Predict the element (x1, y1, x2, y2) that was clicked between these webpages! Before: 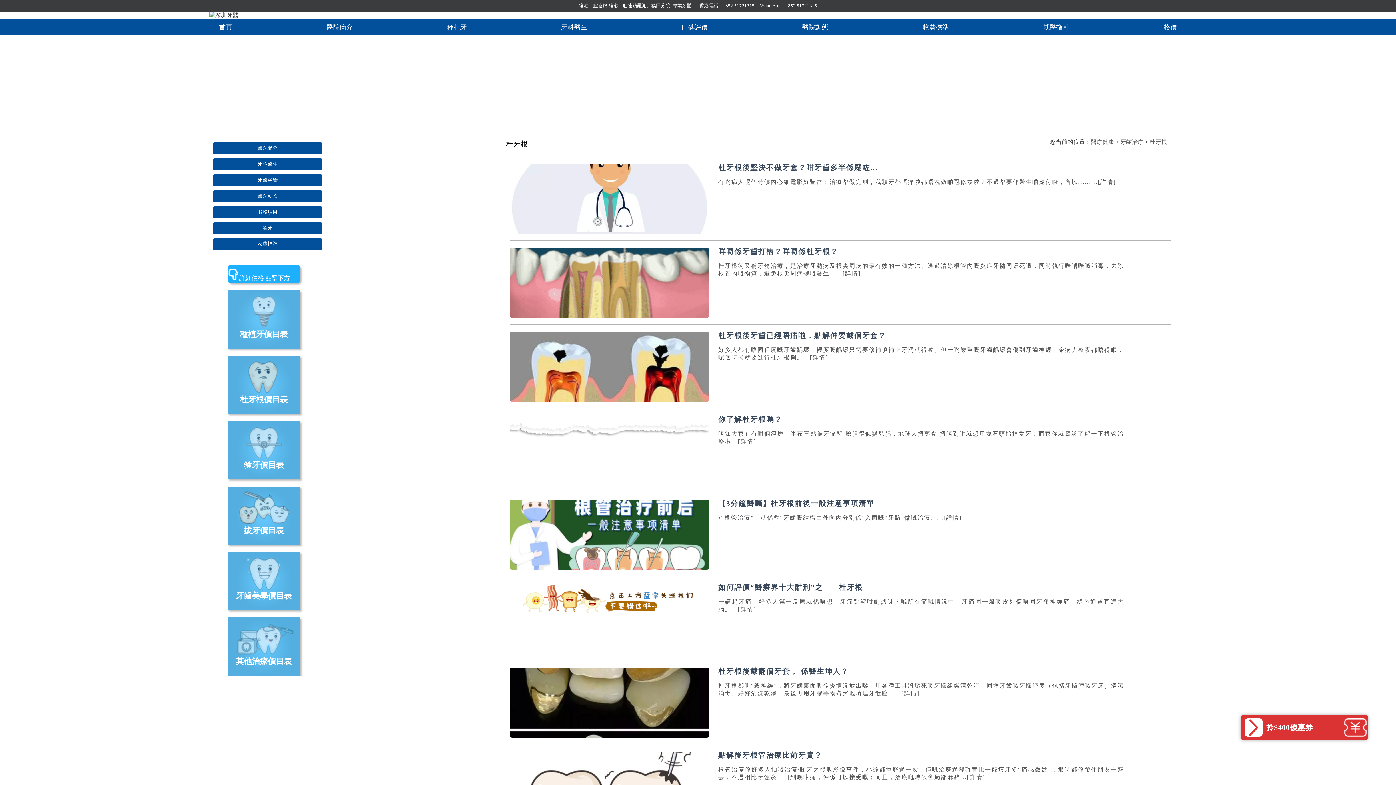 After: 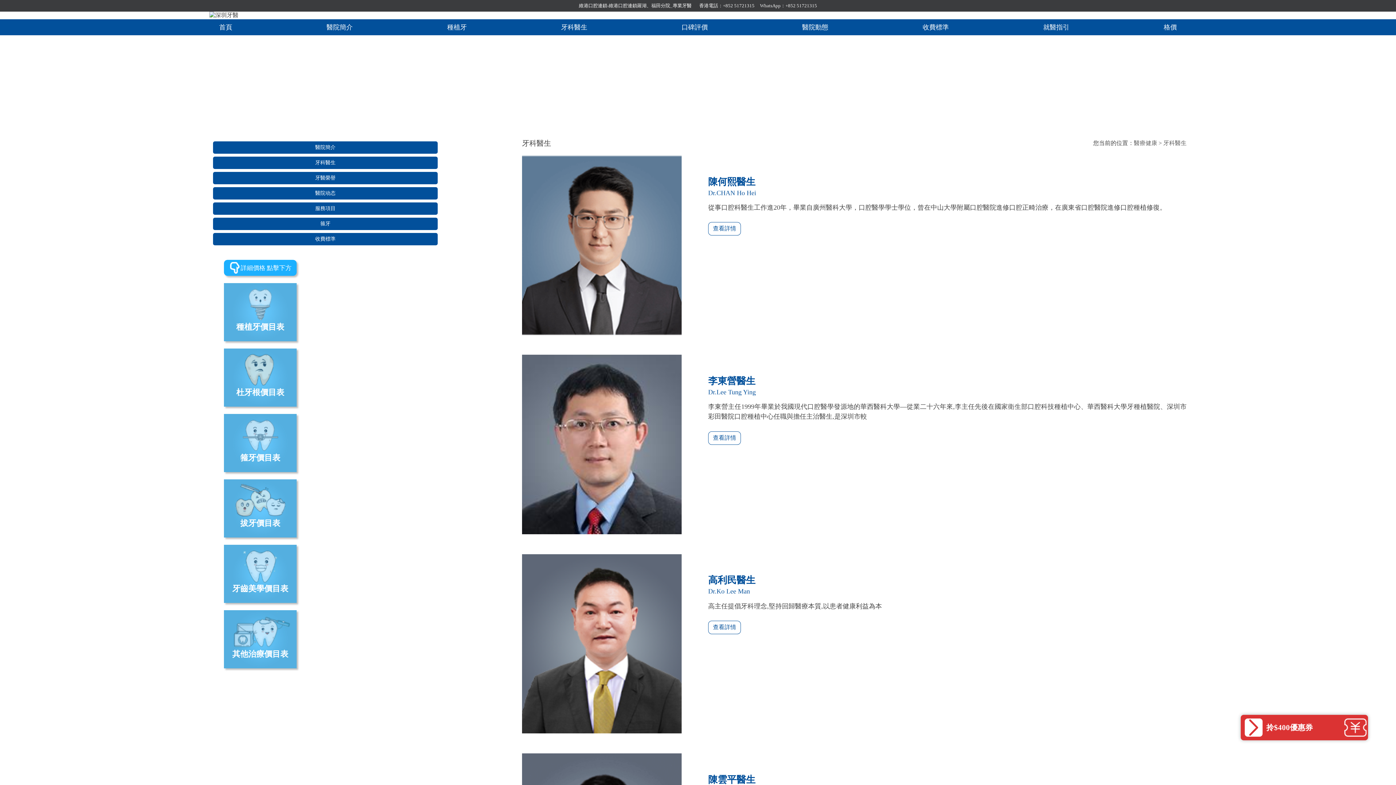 Action: label: 牙科醫生 bbox: (561, 23, 587, 30)